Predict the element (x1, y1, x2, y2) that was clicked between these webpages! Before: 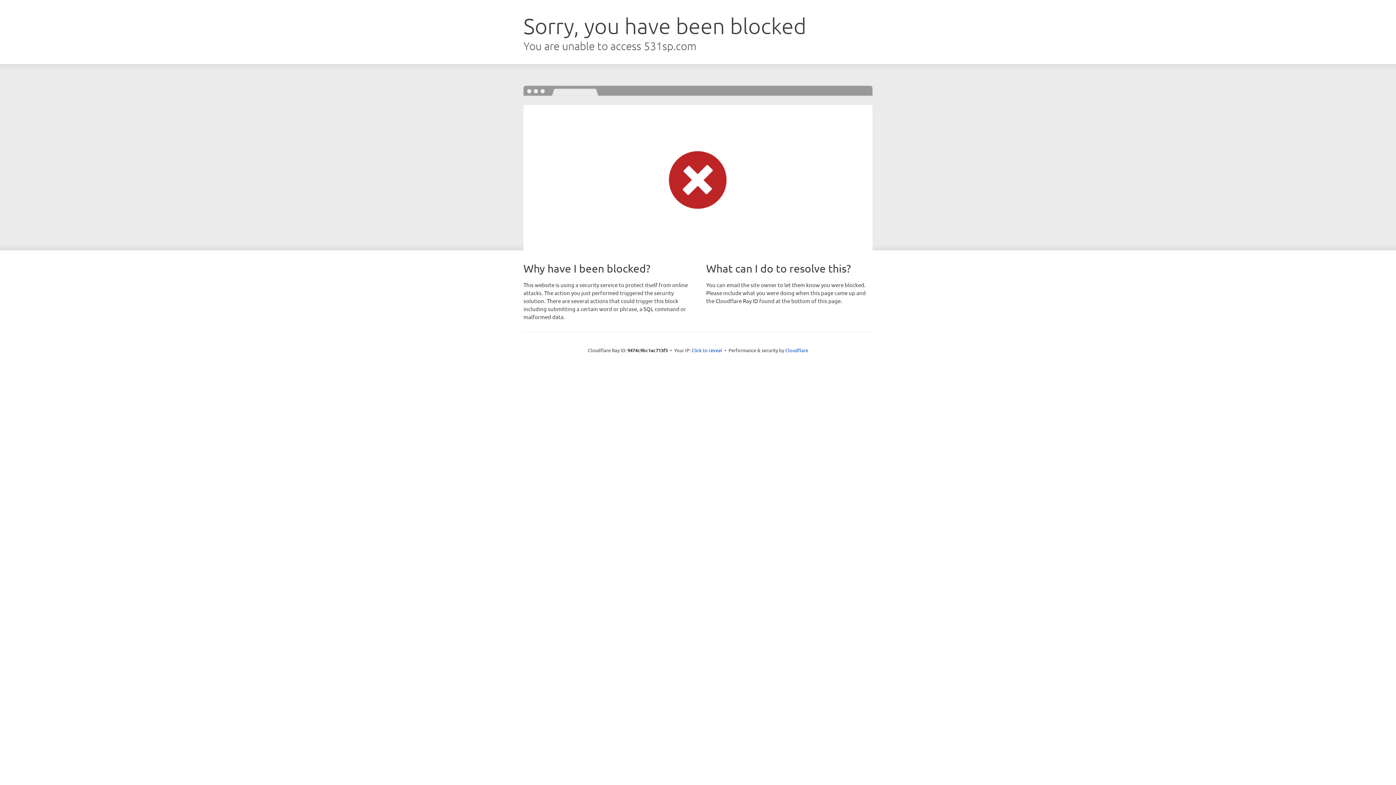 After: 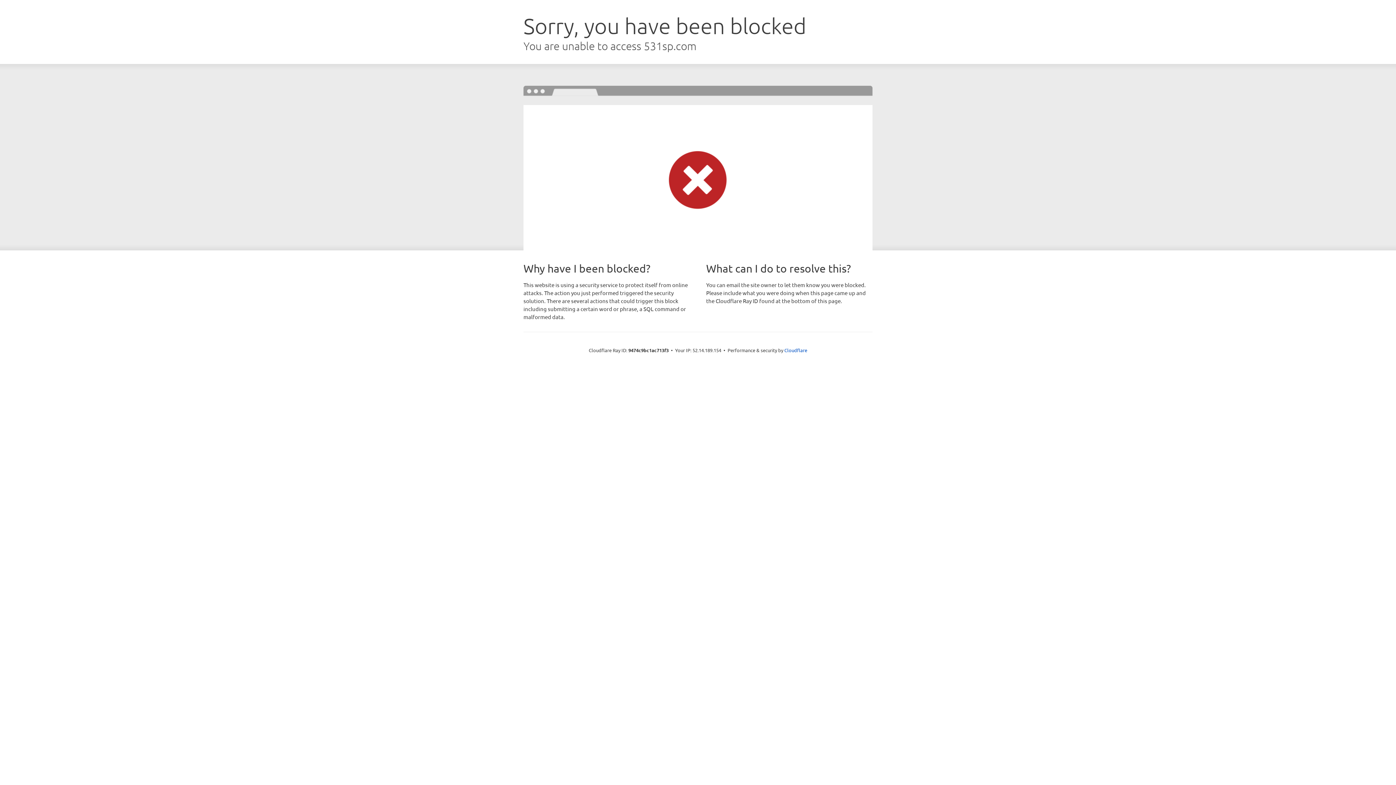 Action: bbox: (691, 346, 722, 353) label: Click to reveal